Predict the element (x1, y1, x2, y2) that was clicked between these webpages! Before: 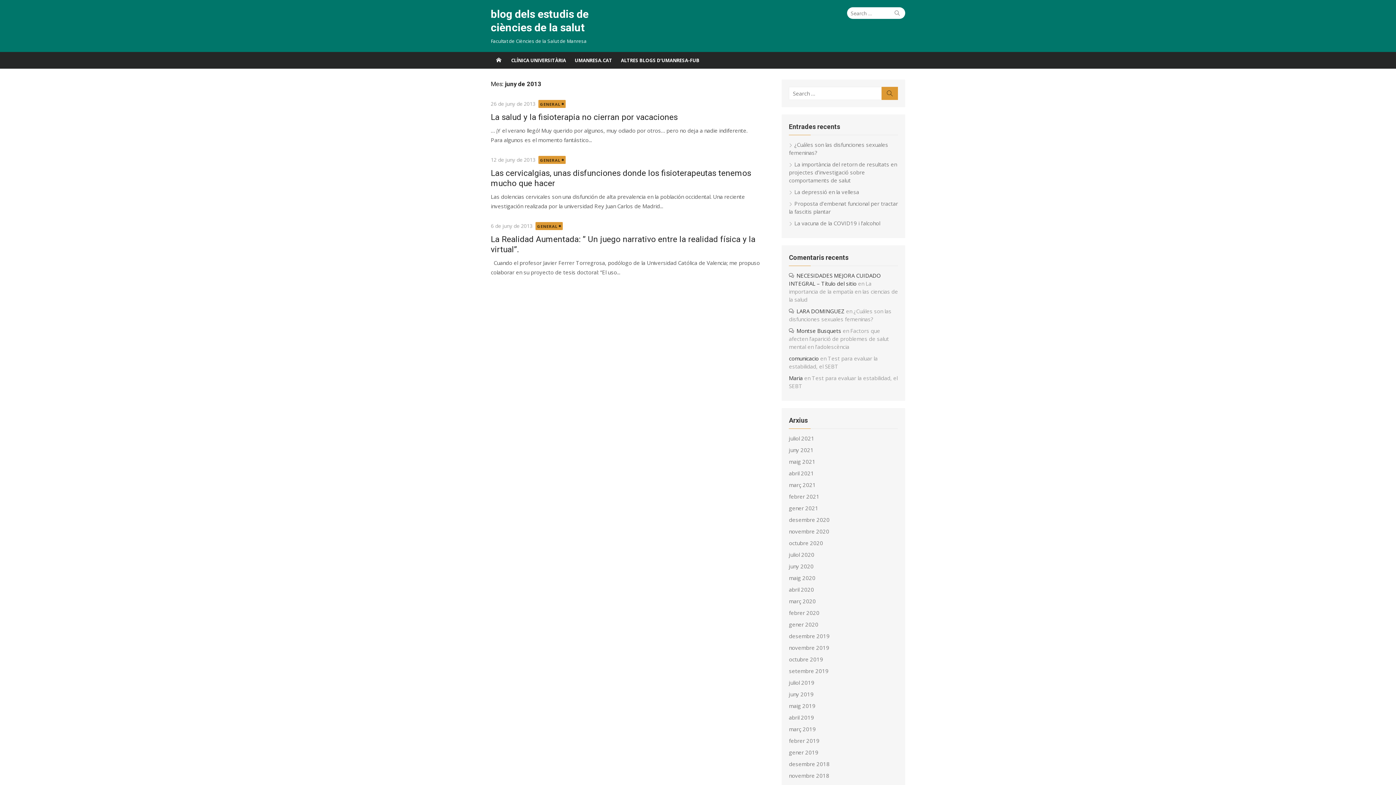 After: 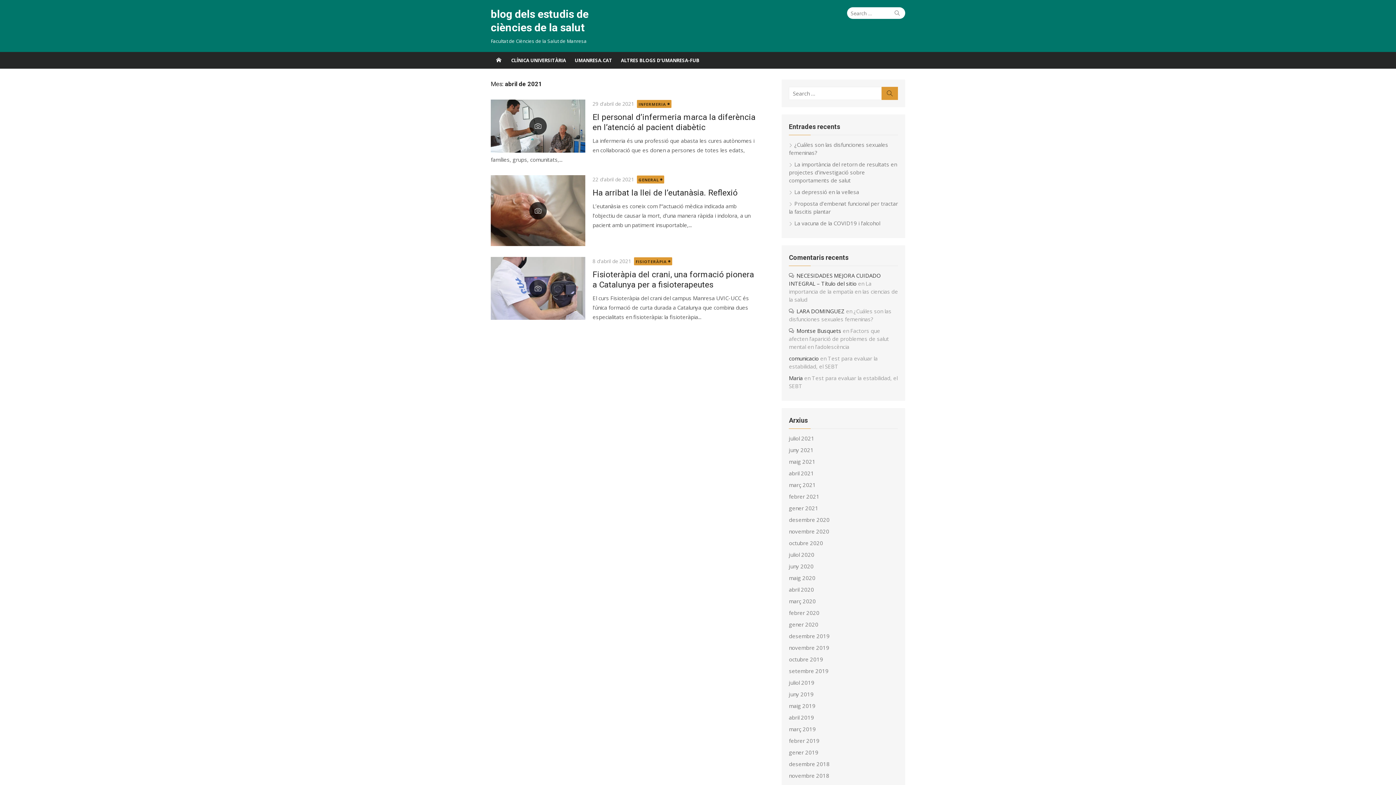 Action: bbox: (789, 469, 814, 477) label: abril 2021